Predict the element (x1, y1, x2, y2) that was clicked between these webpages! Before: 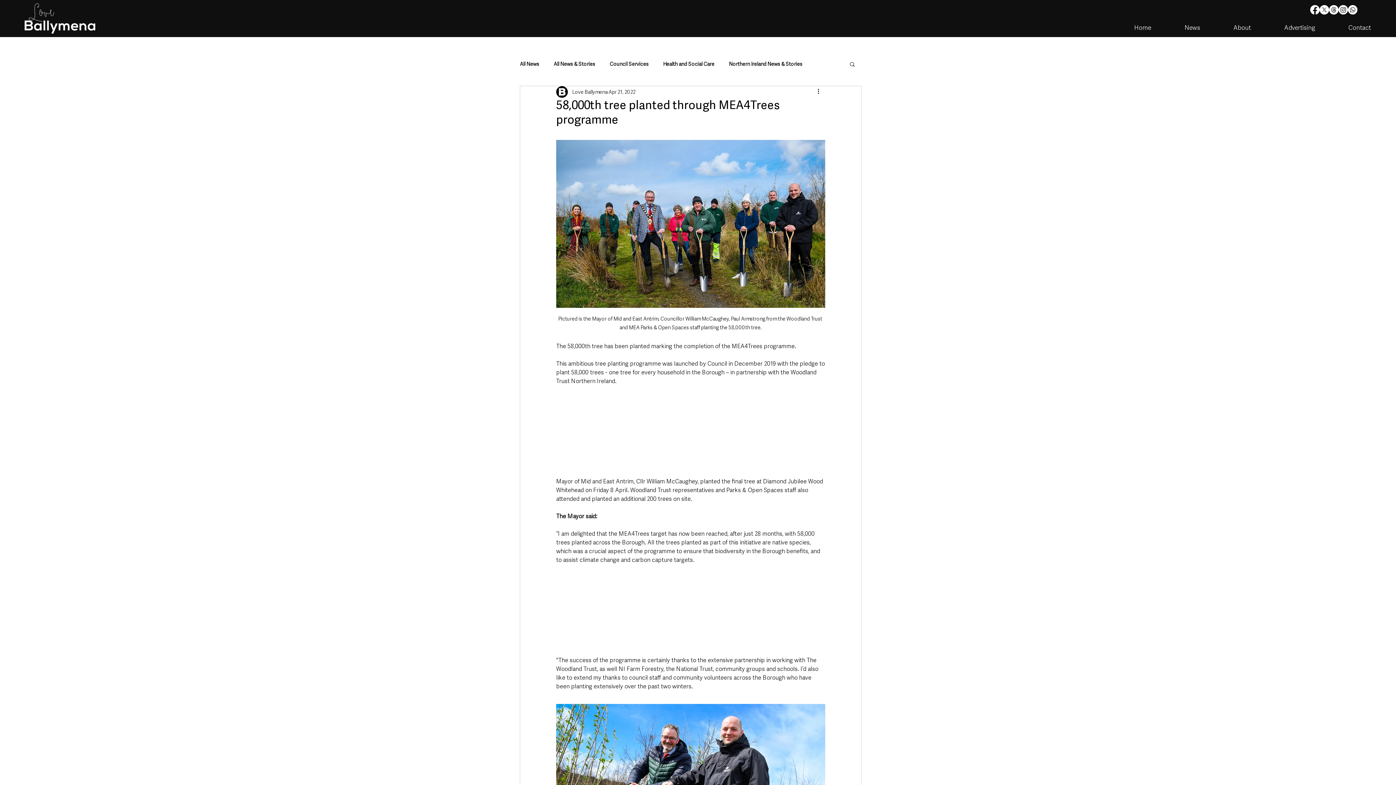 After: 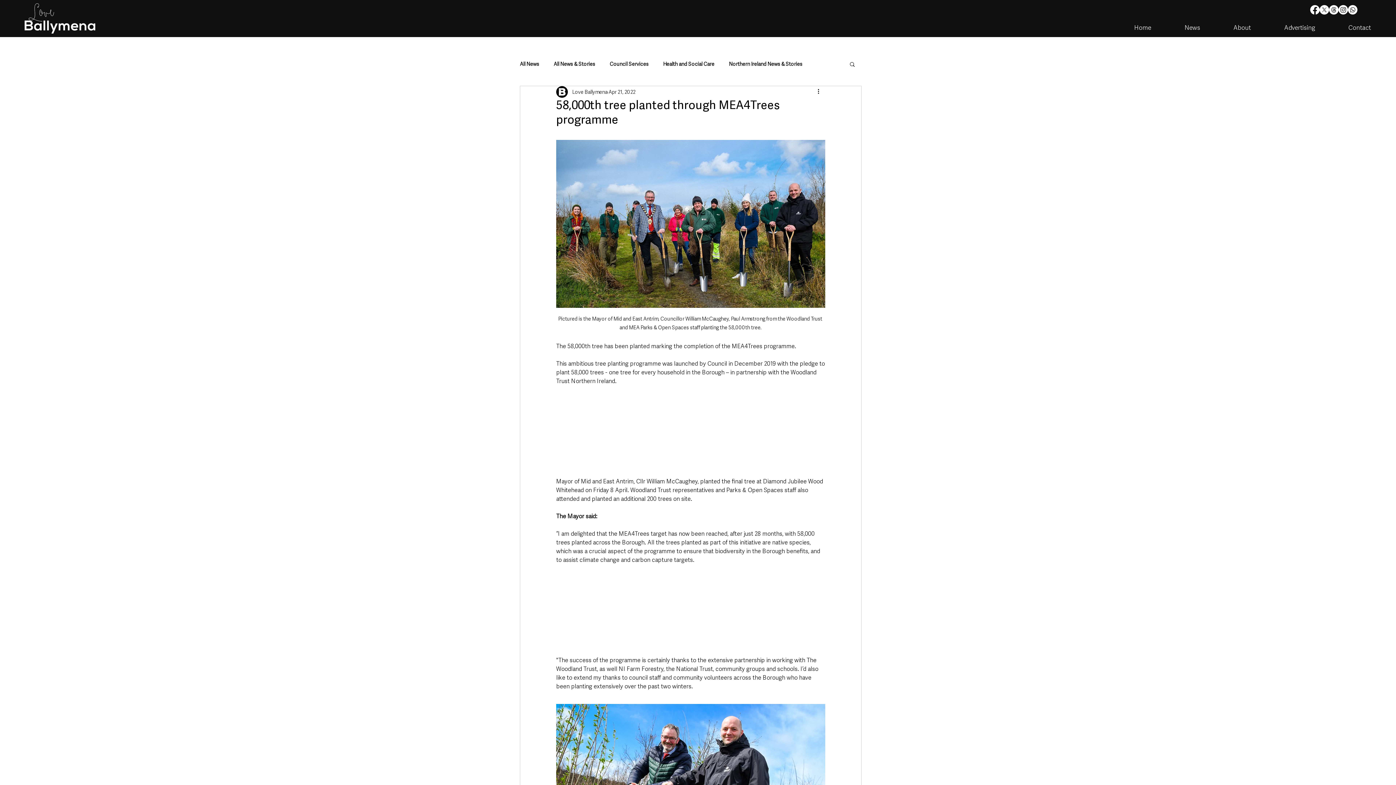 Action: label: Threads    bbox: (1329, 5, 1338, 14)